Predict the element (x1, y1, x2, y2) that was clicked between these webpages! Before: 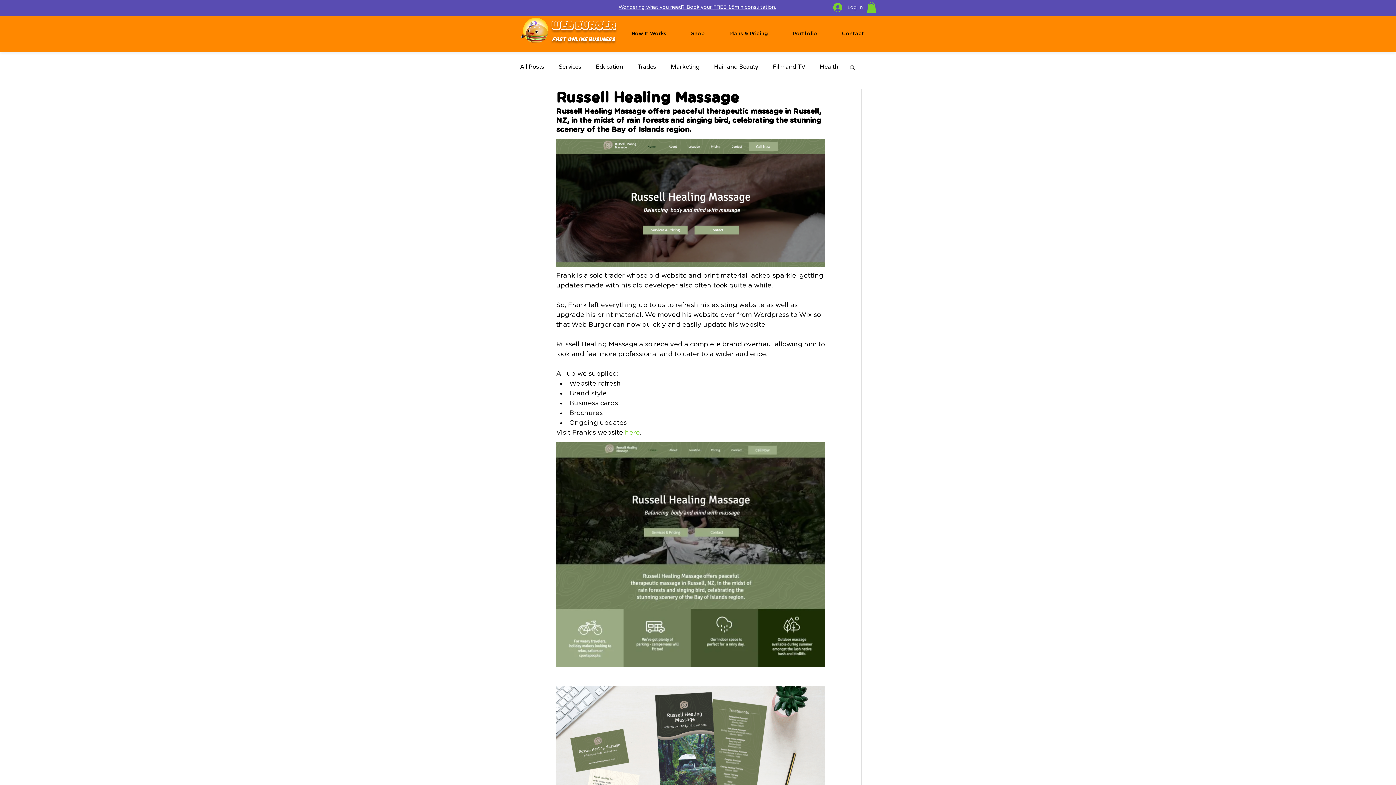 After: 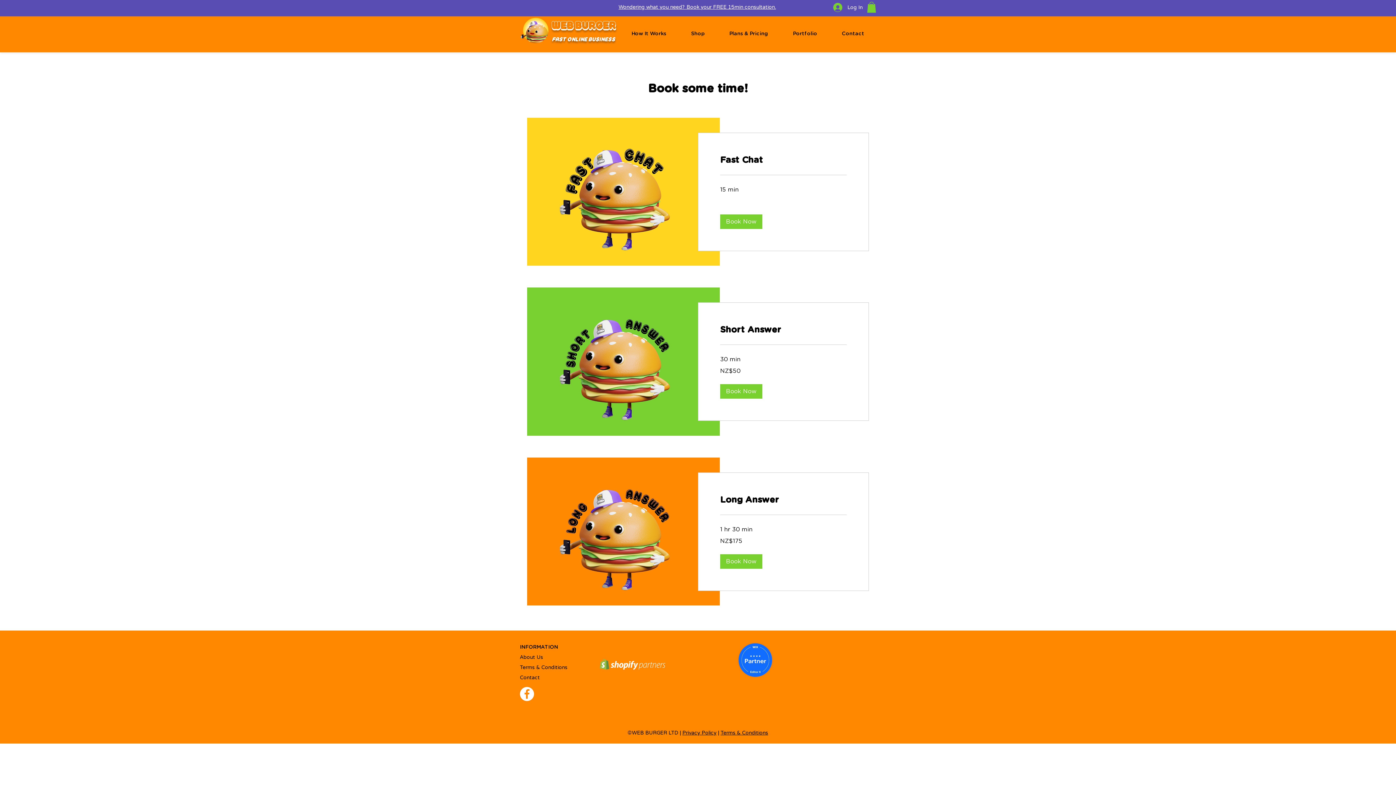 Action: bbox: (618, 4, 776, 10) label: Wondering what you need? Book your FREE 15min consultation.